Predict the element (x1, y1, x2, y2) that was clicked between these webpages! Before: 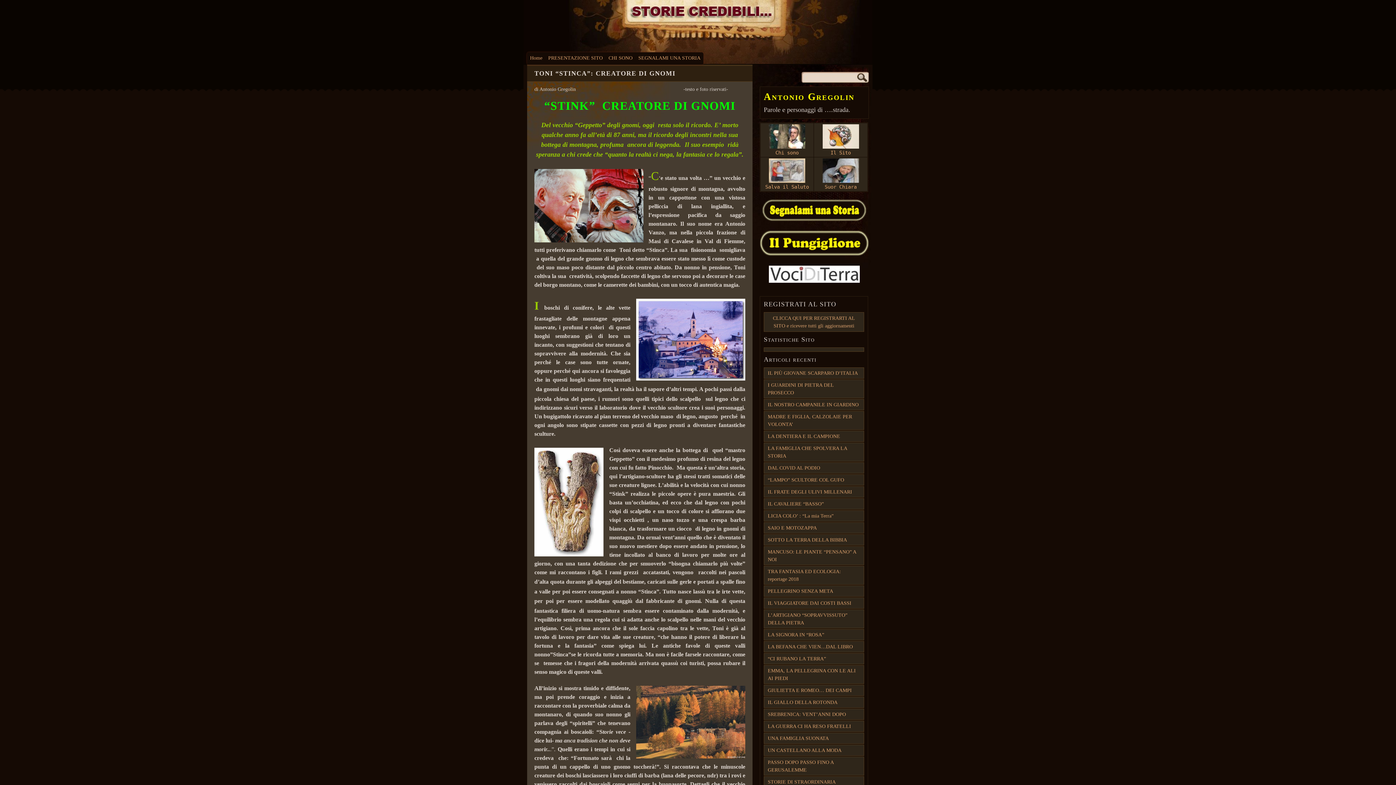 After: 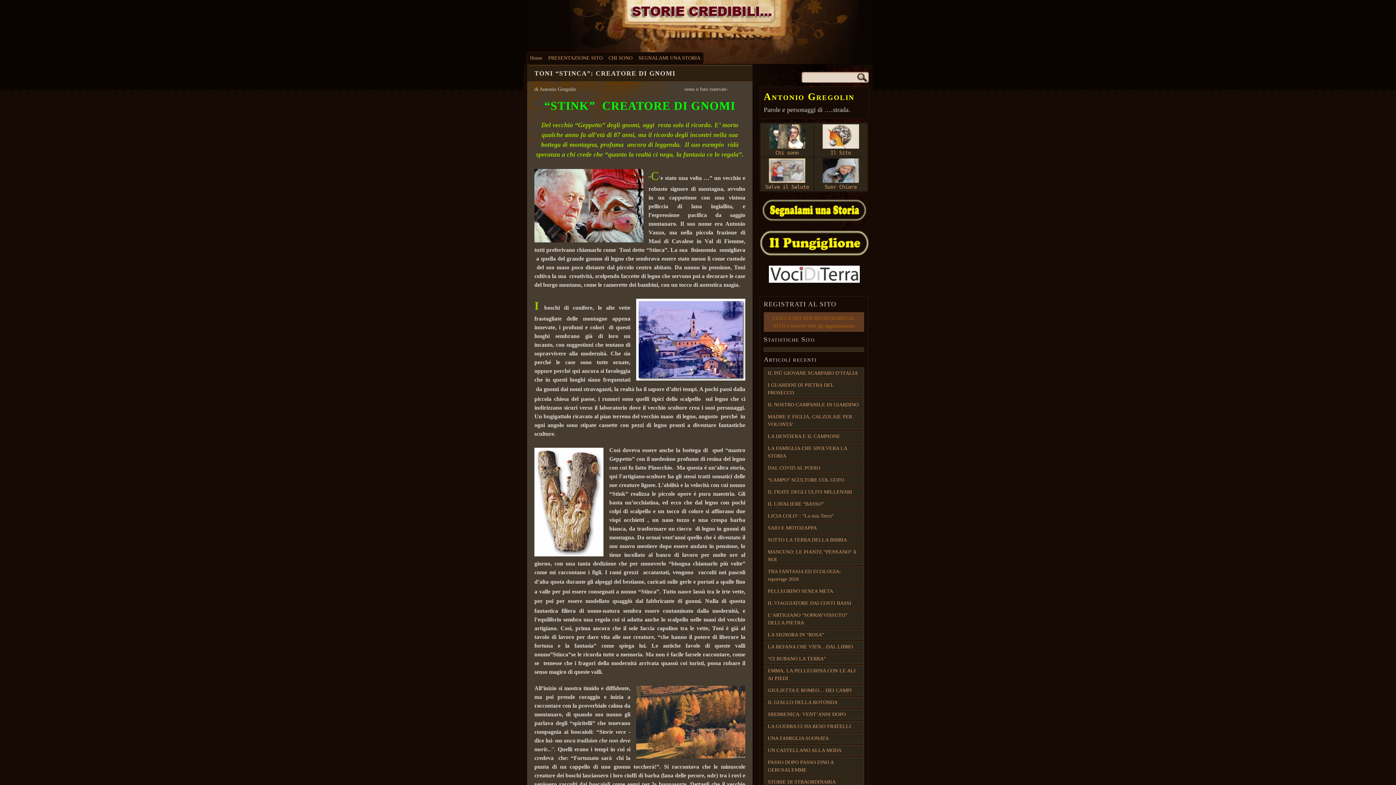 Action: bbox: (764, 312, 864, 332) label: CLICCA QUI PER REGISTRARTI AL SITO e ricevere tutti gli aggiornamenti